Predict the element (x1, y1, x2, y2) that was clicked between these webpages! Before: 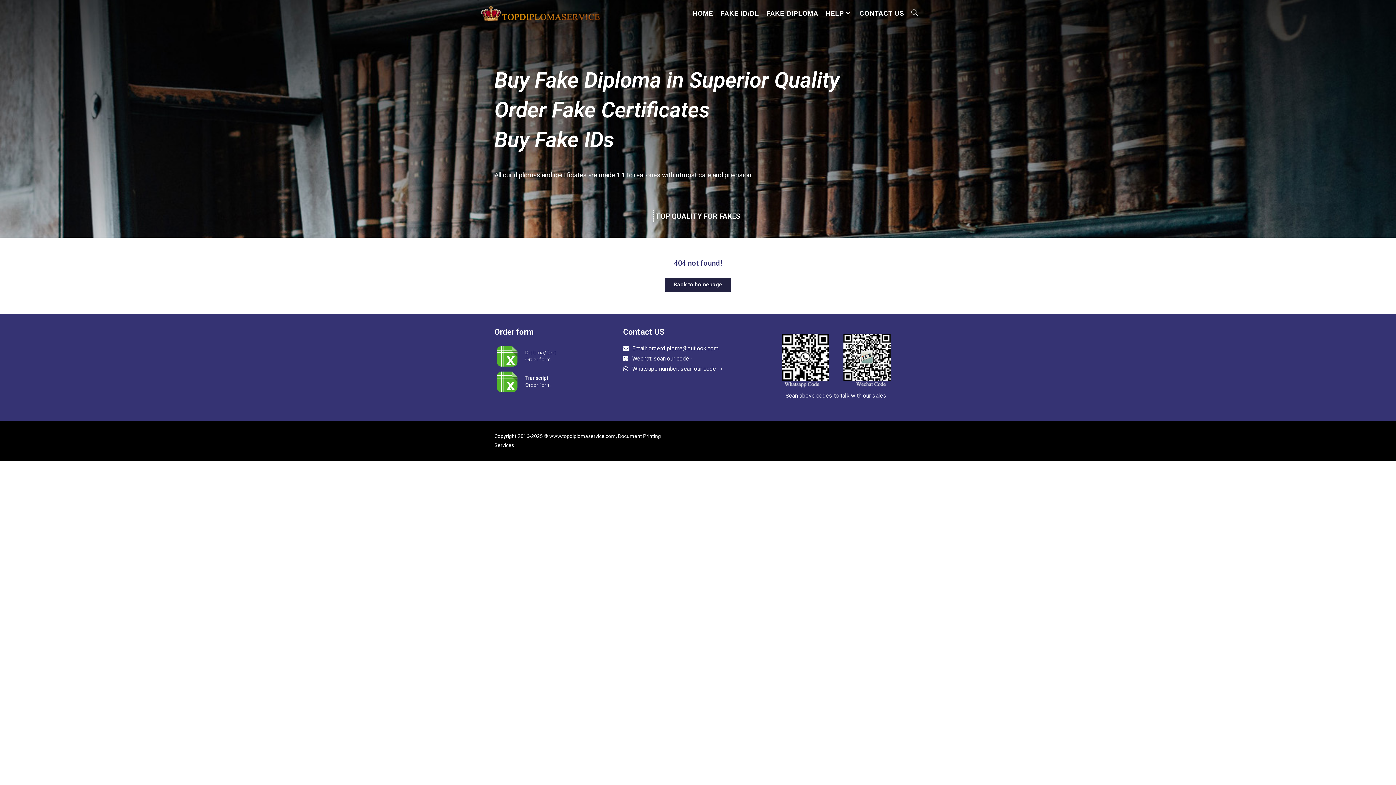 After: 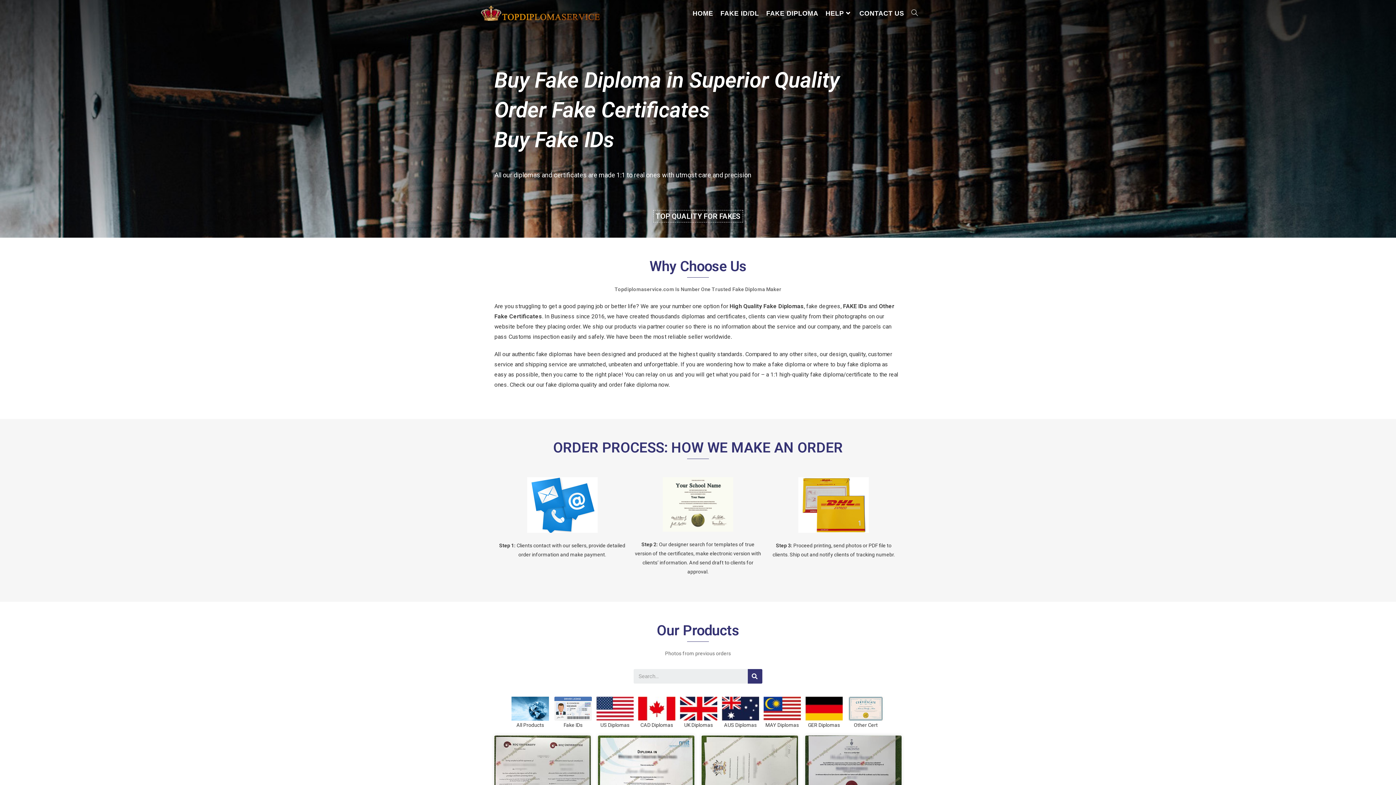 Action: bbox: (689, 0, 717, 26) label: HOME